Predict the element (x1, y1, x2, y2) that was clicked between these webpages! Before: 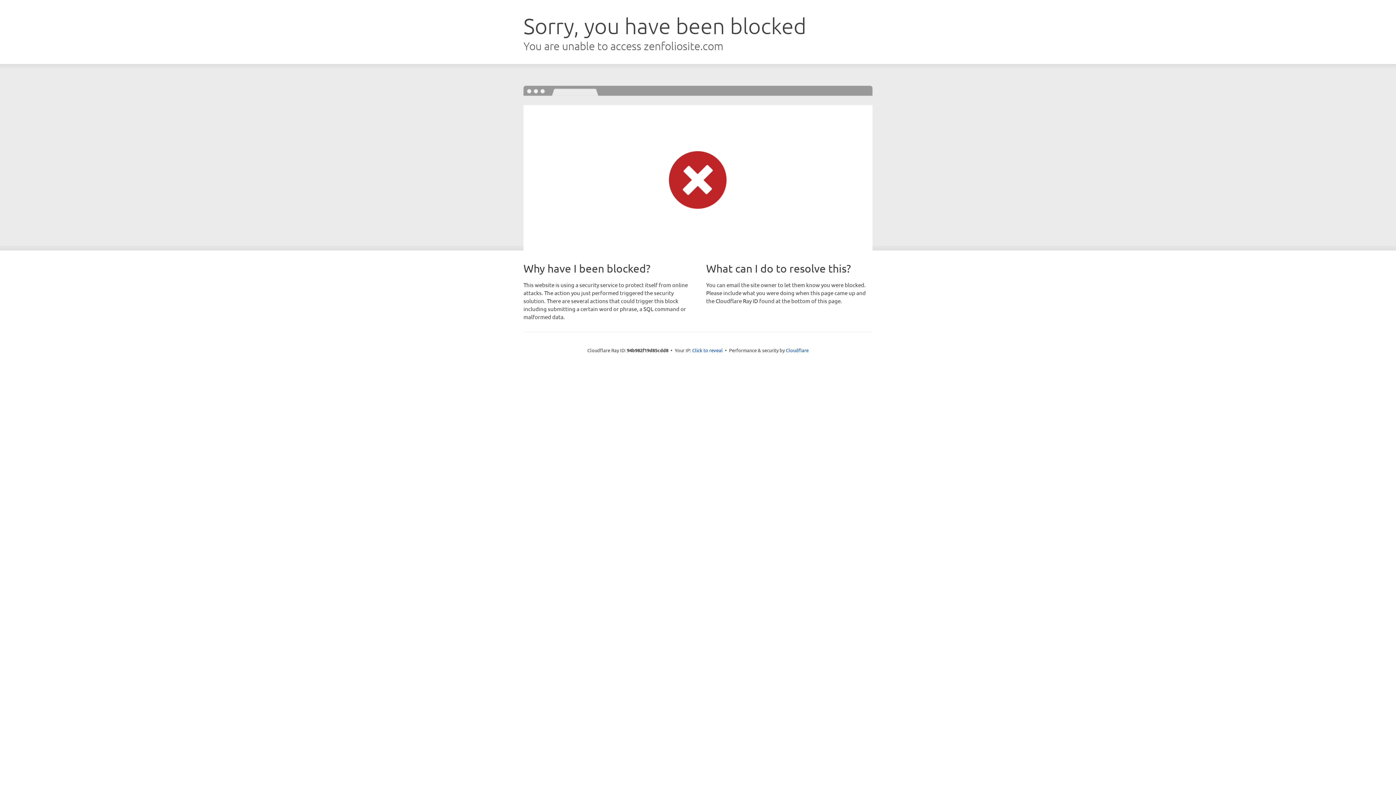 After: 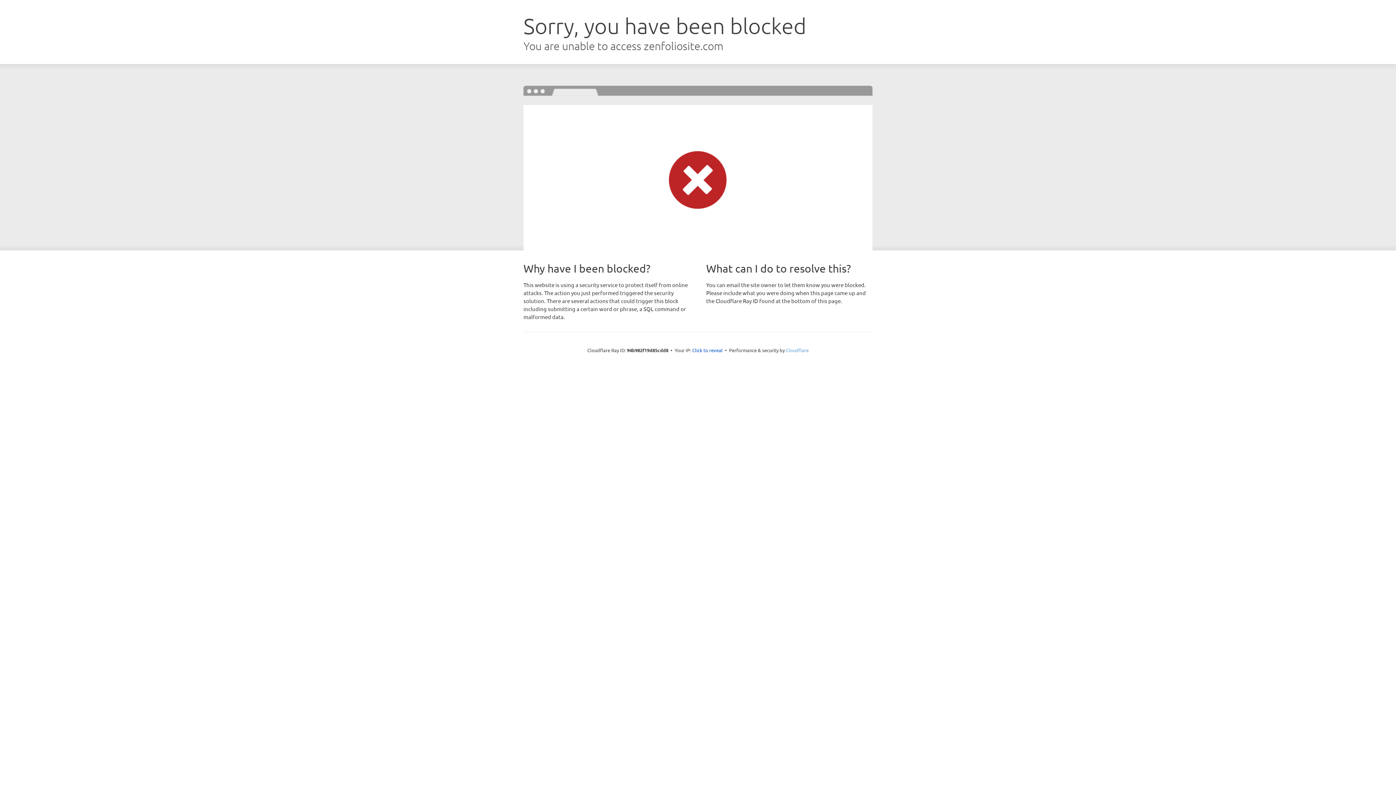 Action: bbox: (786, 347, 808, 353) label: Cloudflare